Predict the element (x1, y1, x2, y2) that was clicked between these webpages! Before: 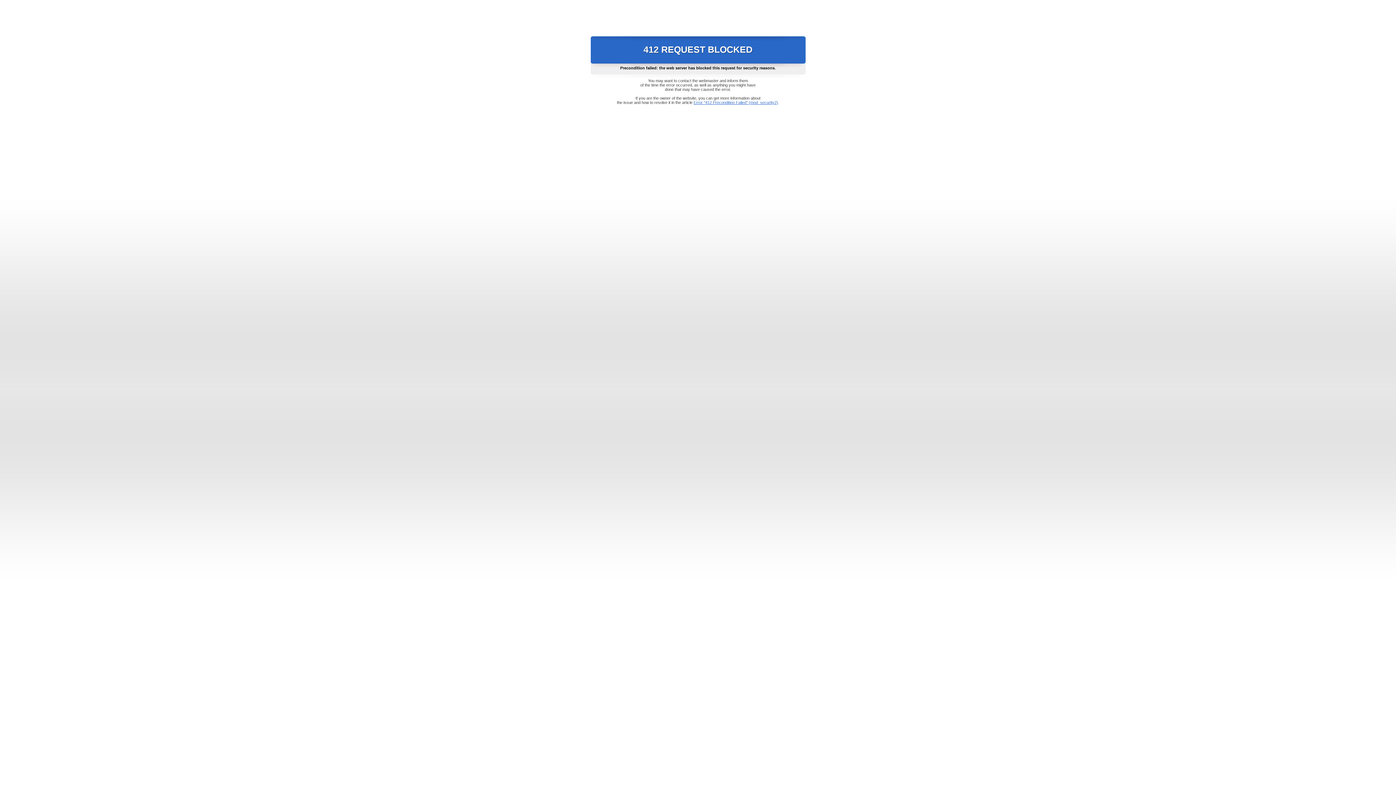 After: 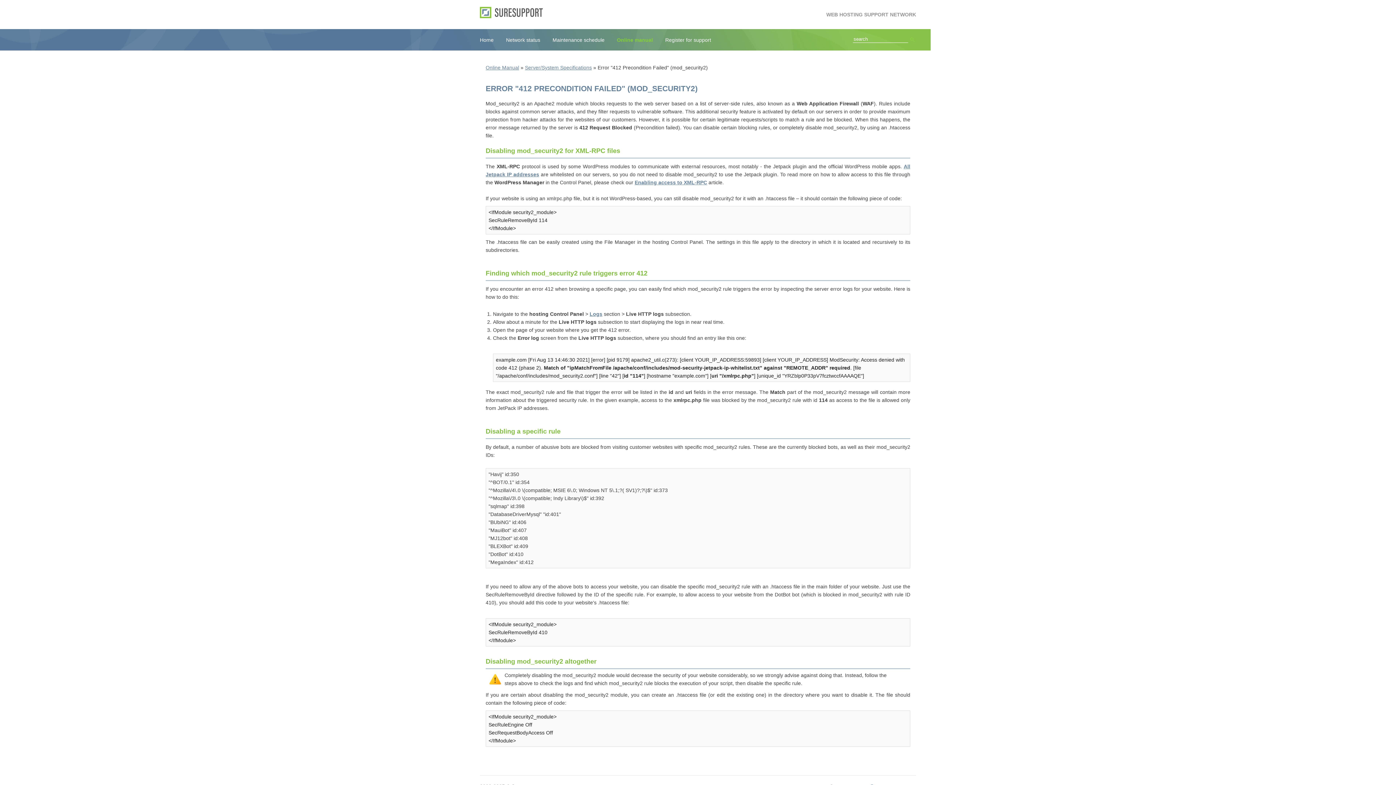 Action: bbox: (693, 100, 778, 104) label: Error "412 Precondition Failed" (mod_security2)